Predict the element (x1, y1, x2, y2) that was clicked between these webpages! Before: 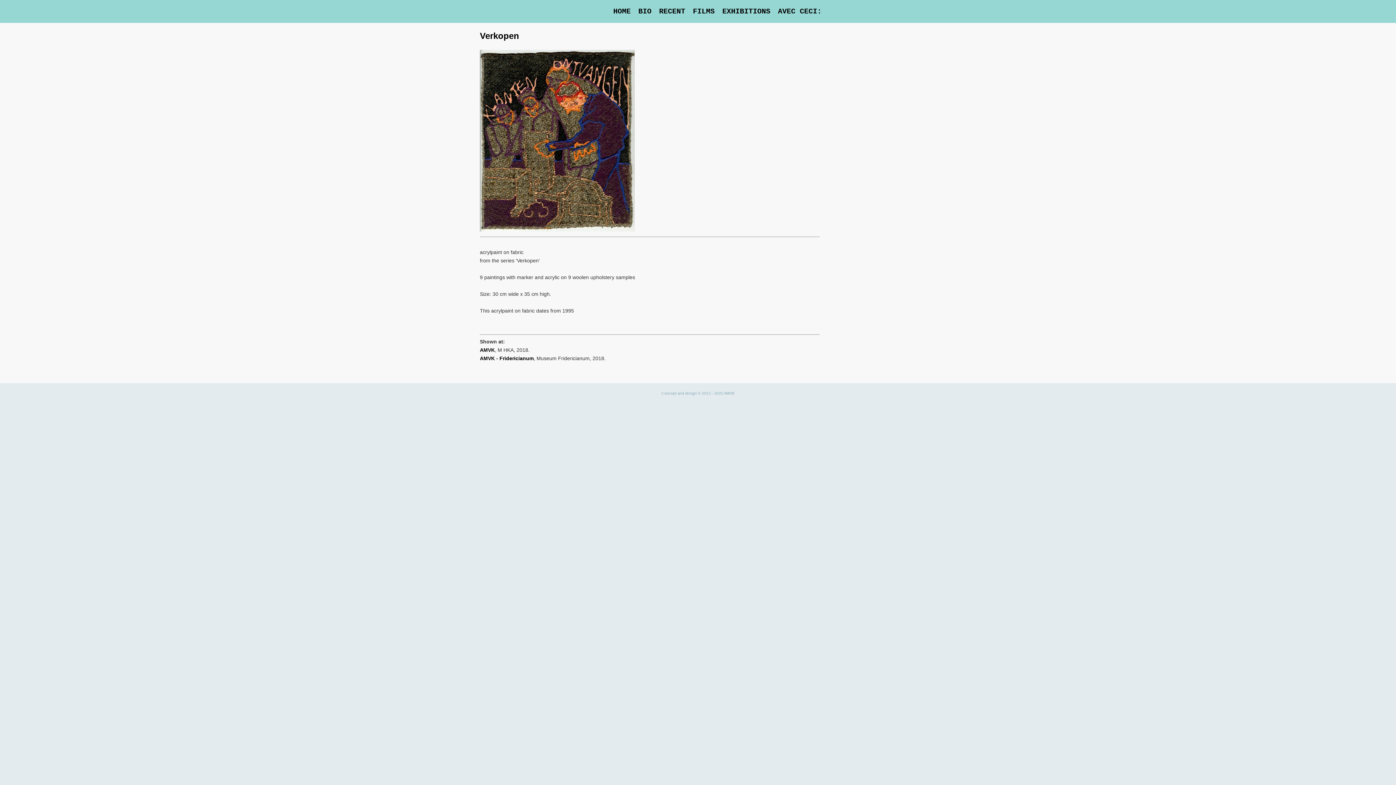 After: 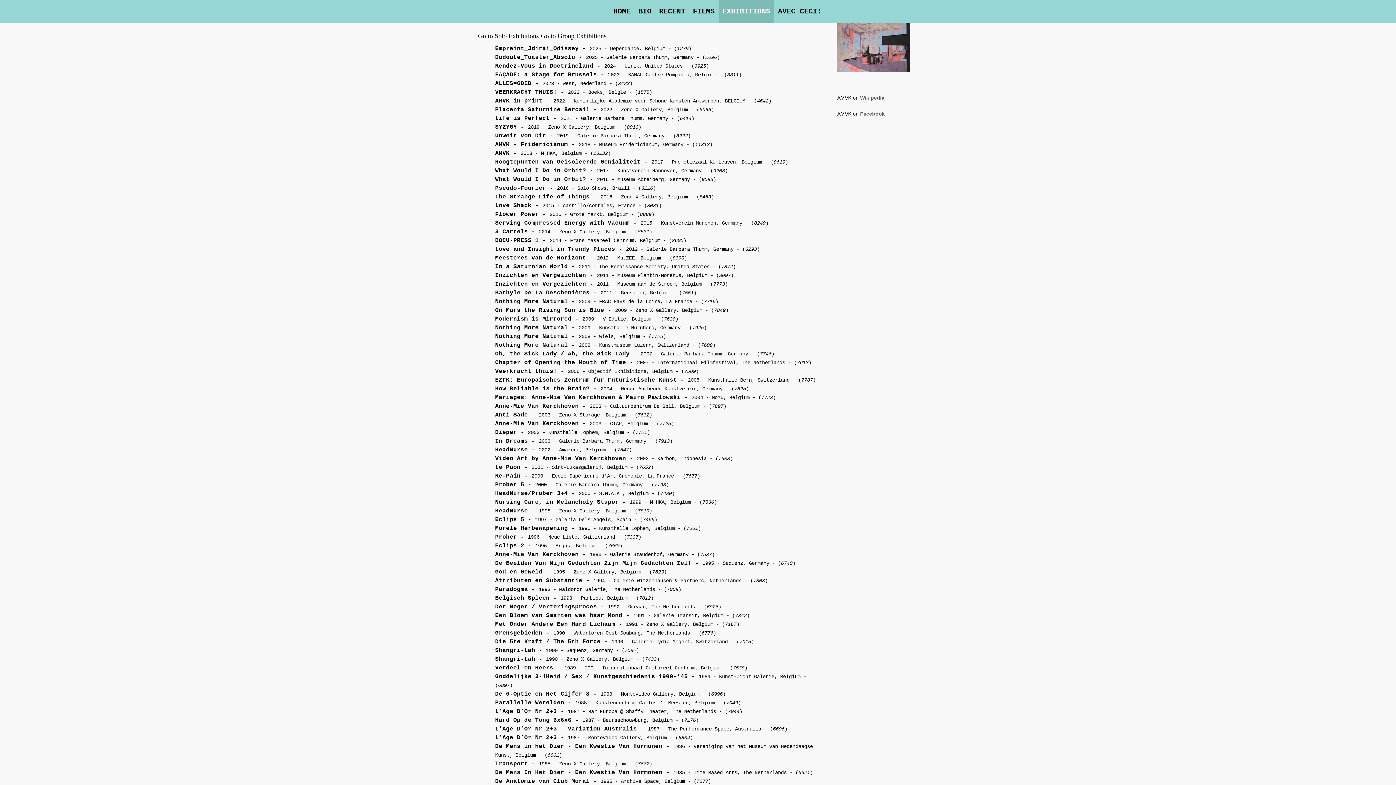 Action: label: EXHIBITIONS bbox: (718, 0, 774, 22)